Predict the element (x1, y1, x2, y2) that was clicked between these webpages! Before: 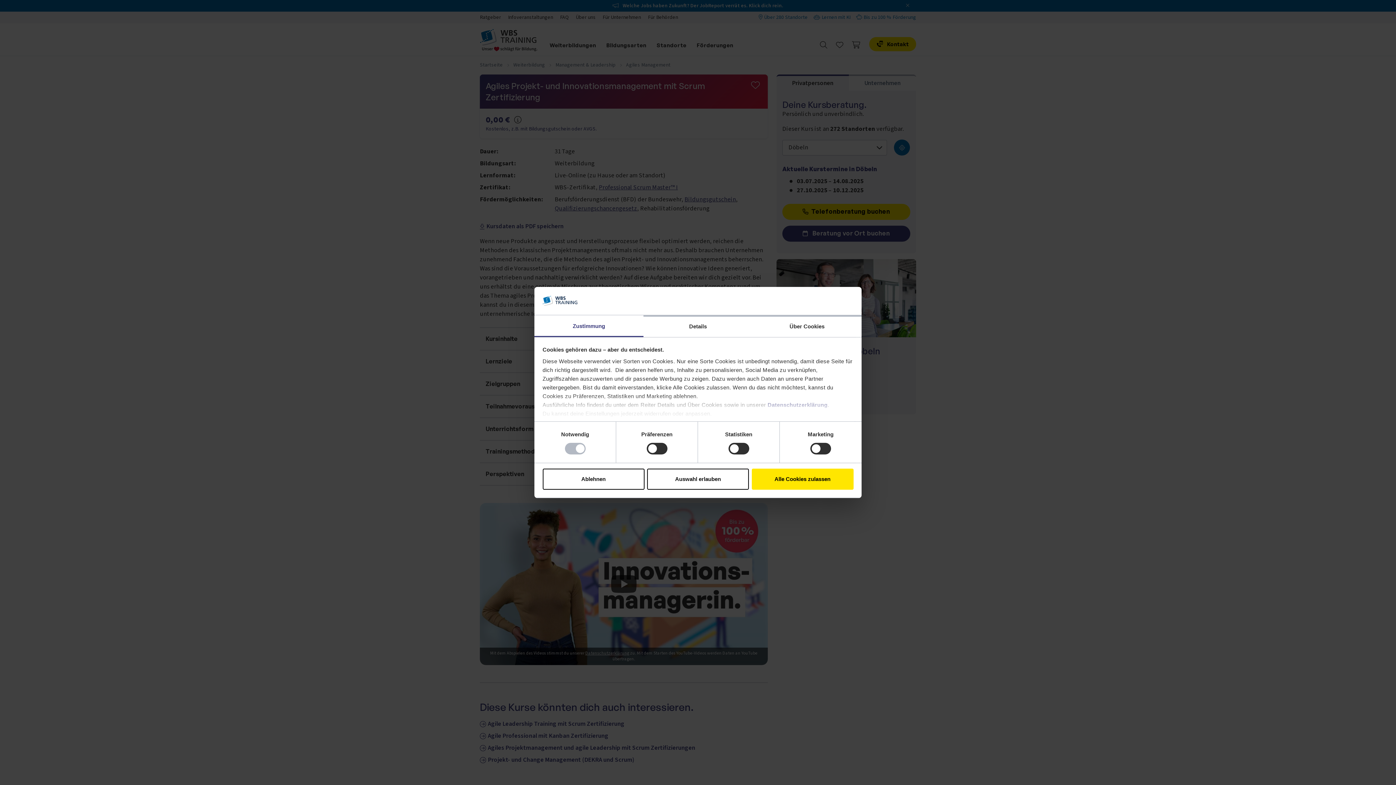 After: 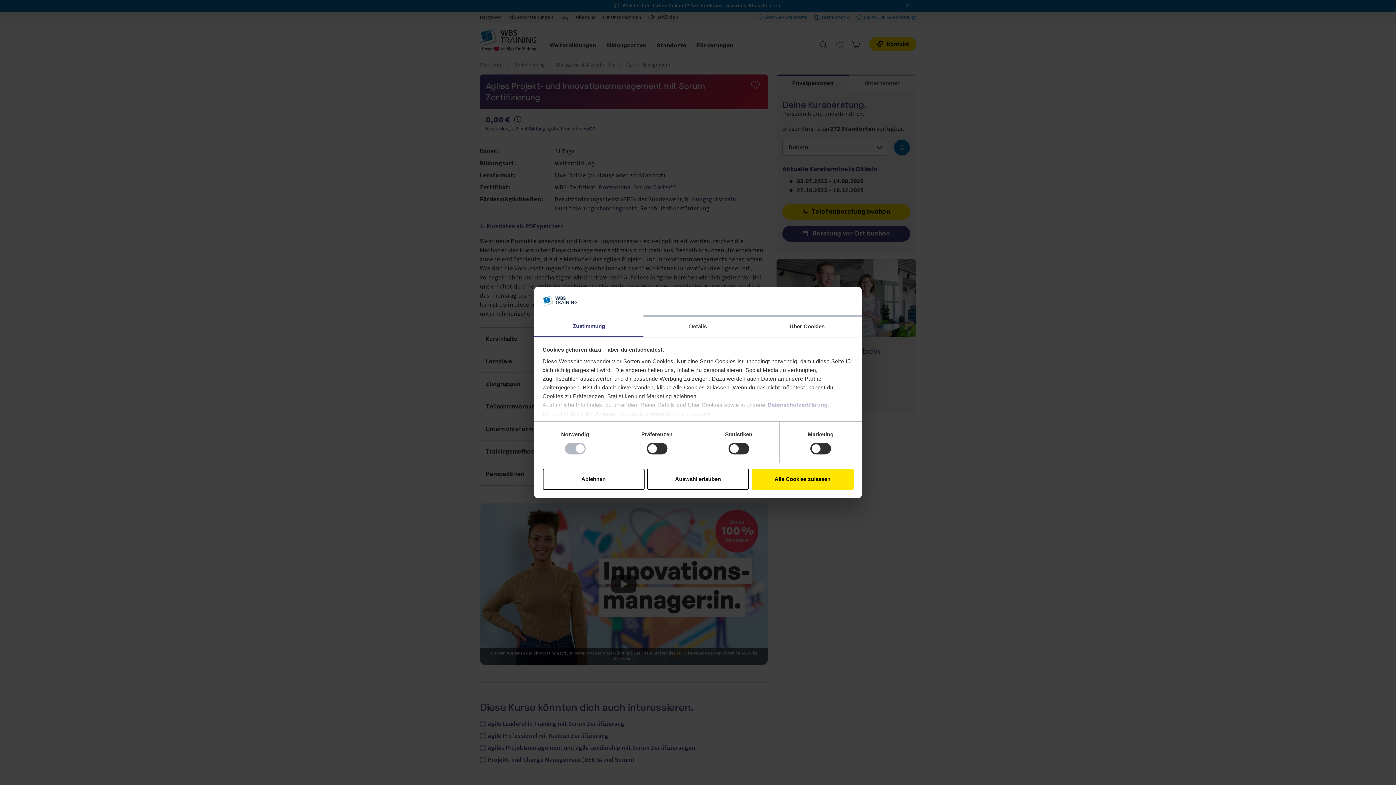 Action: label: Zustimmung bbox: (534, 315, 643, 337)